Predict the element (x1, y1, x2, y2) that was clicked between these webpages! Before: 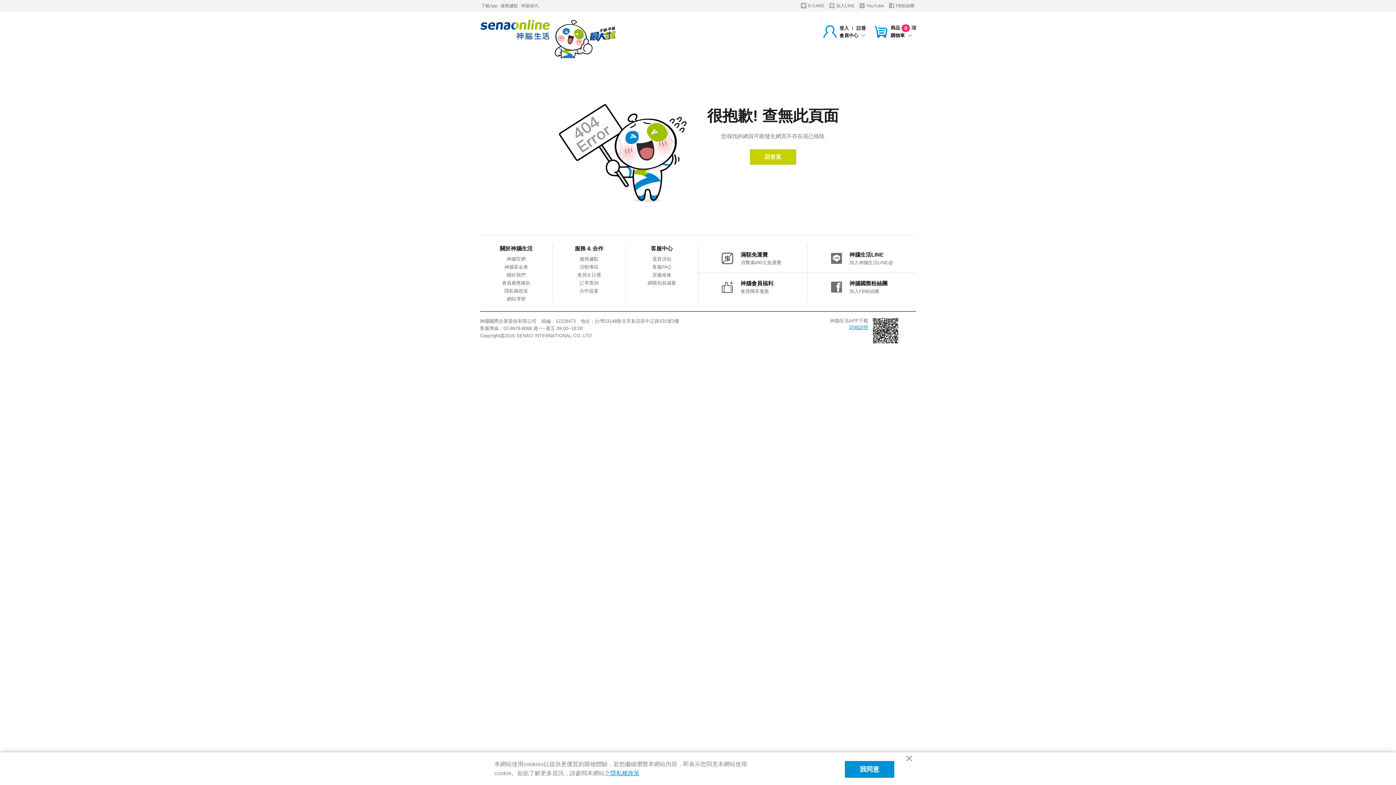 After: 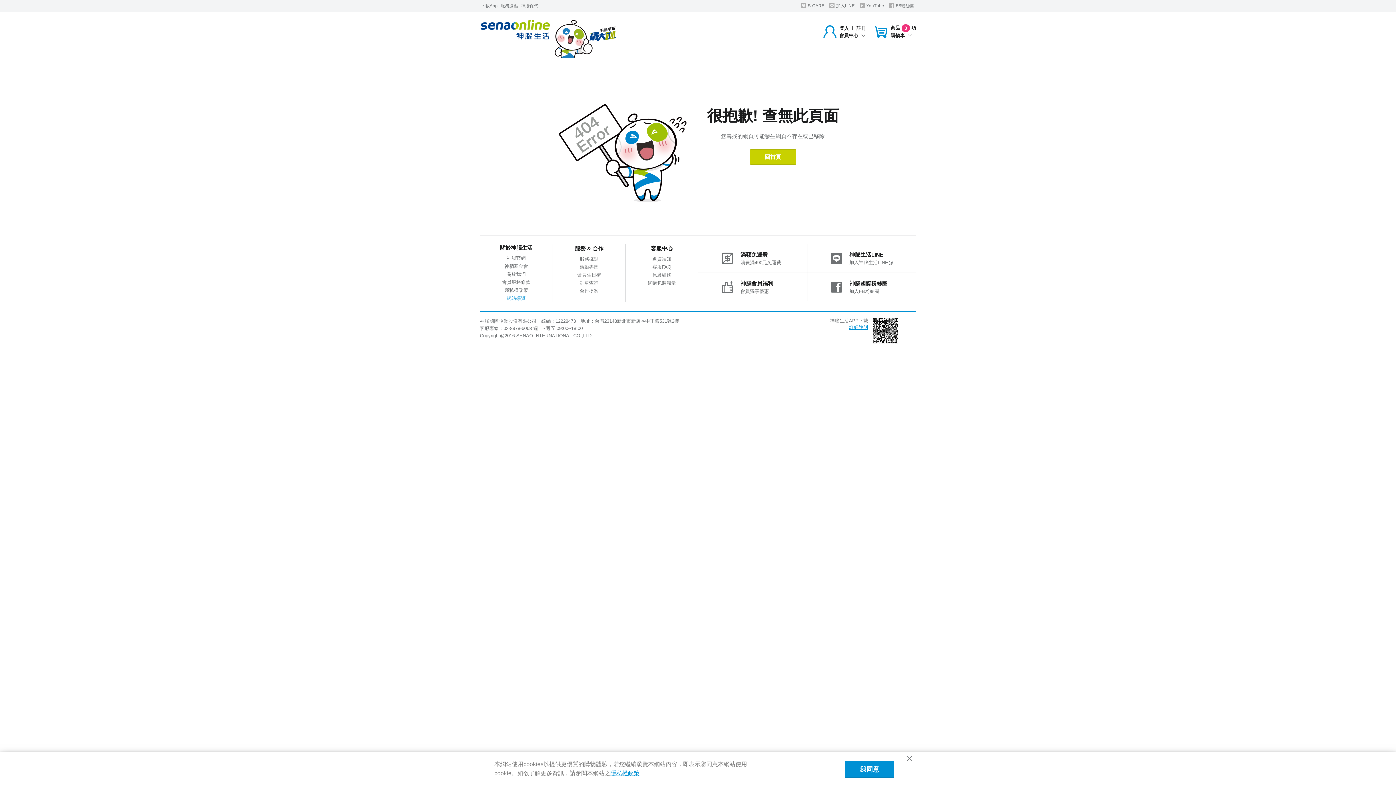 Action: bbox: (506, 295, 525, 303) label: 網站導覽